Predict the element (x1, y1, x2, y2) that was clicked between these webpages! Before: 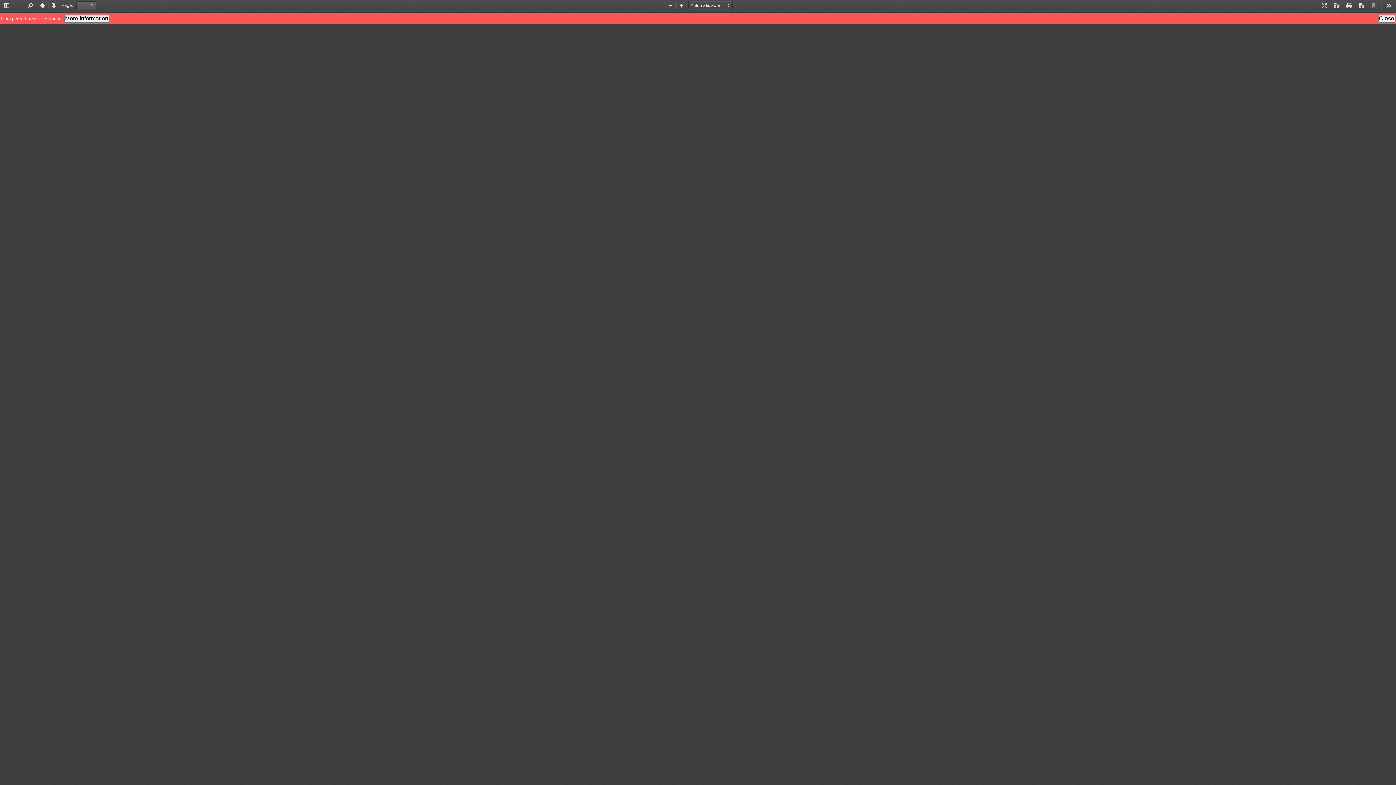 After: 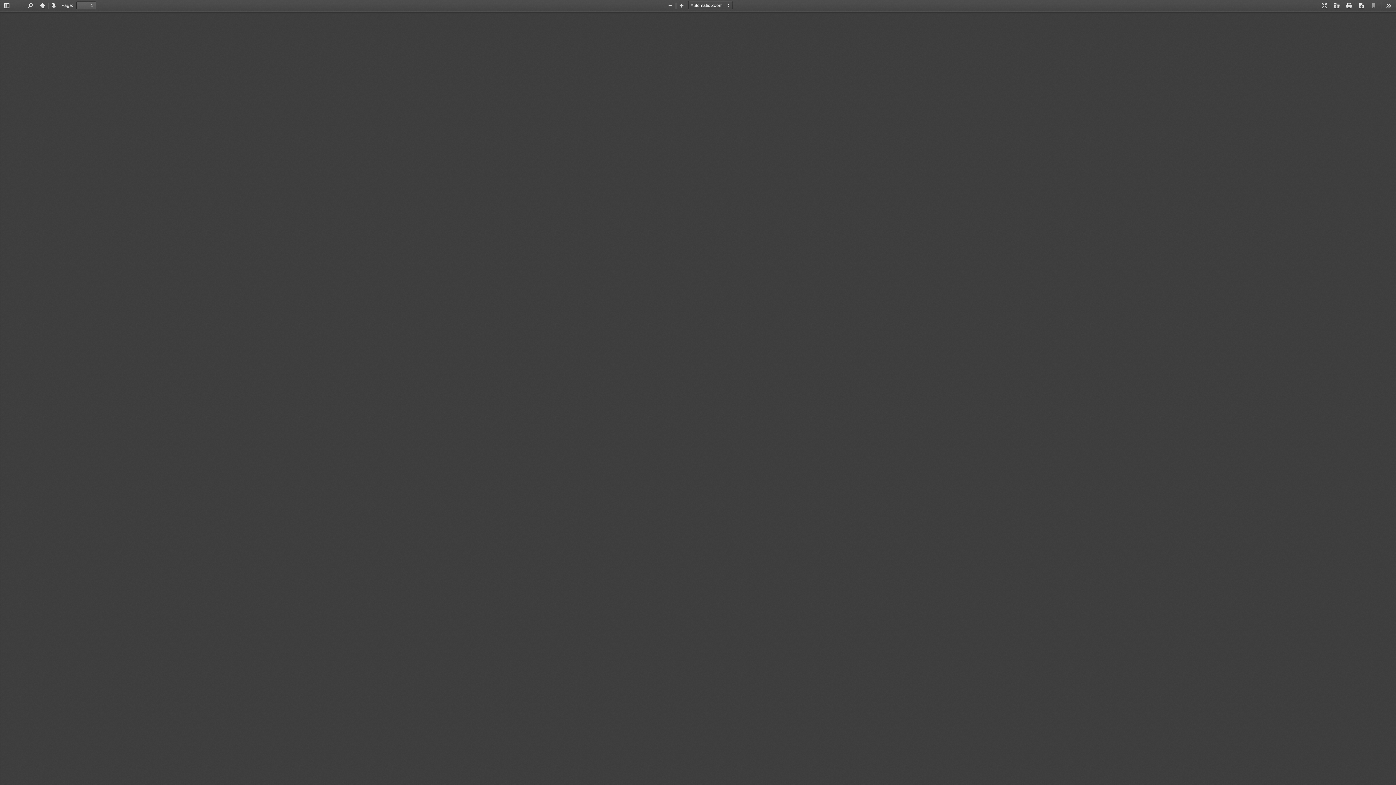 Action: bbox: (1378, 14, 1395, 22) label: Close